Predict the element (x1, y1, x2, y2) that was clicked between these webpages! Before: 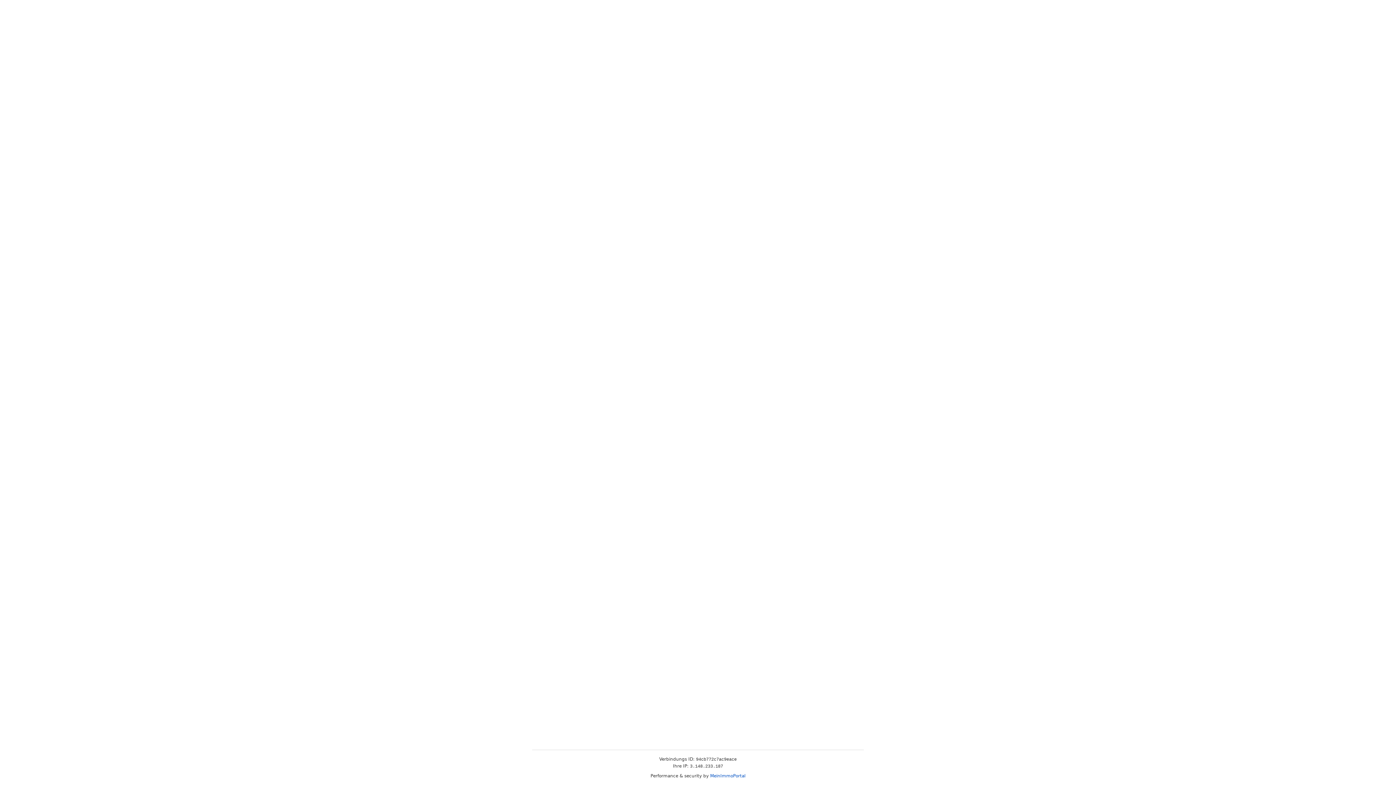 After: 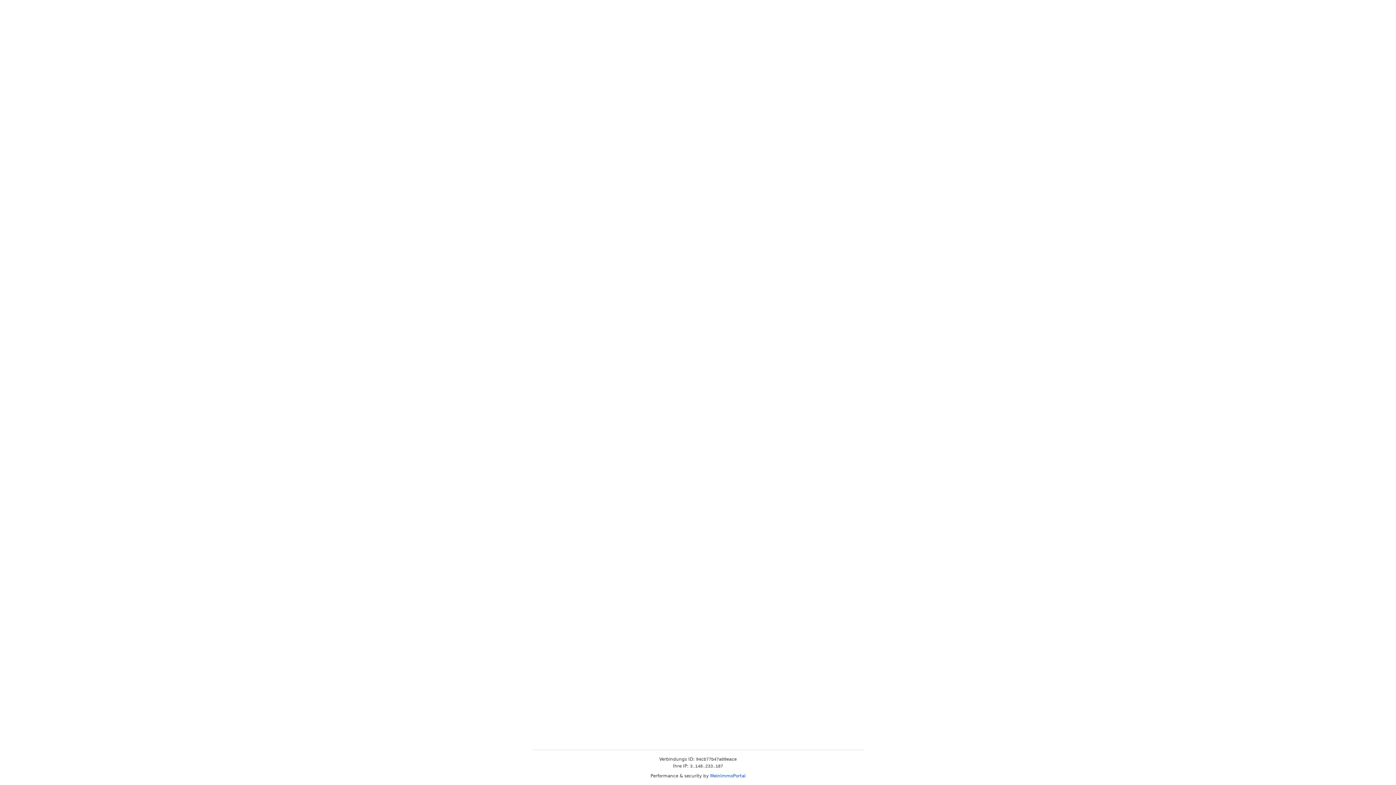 Action: bbox: (710, 773, 745, 778) label: MeinImmoPortal